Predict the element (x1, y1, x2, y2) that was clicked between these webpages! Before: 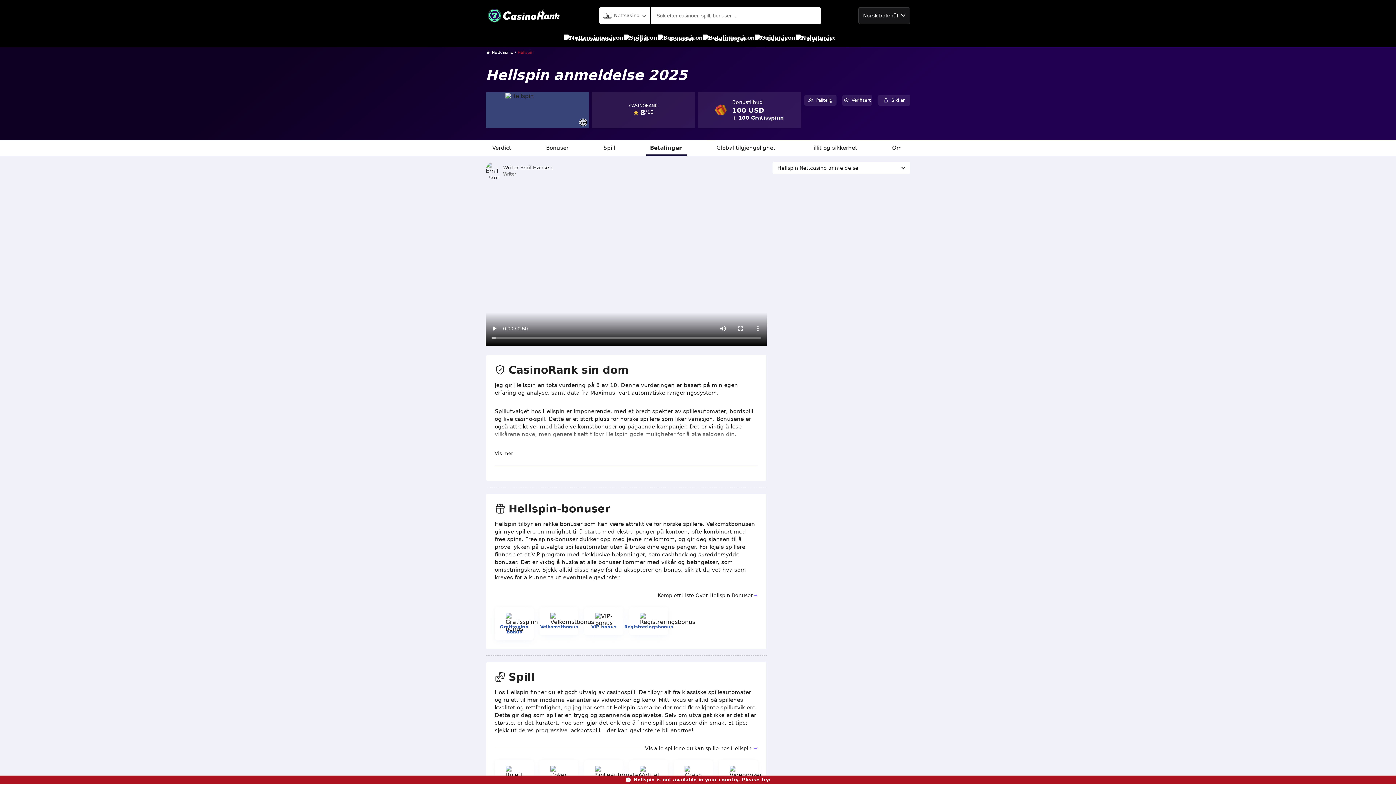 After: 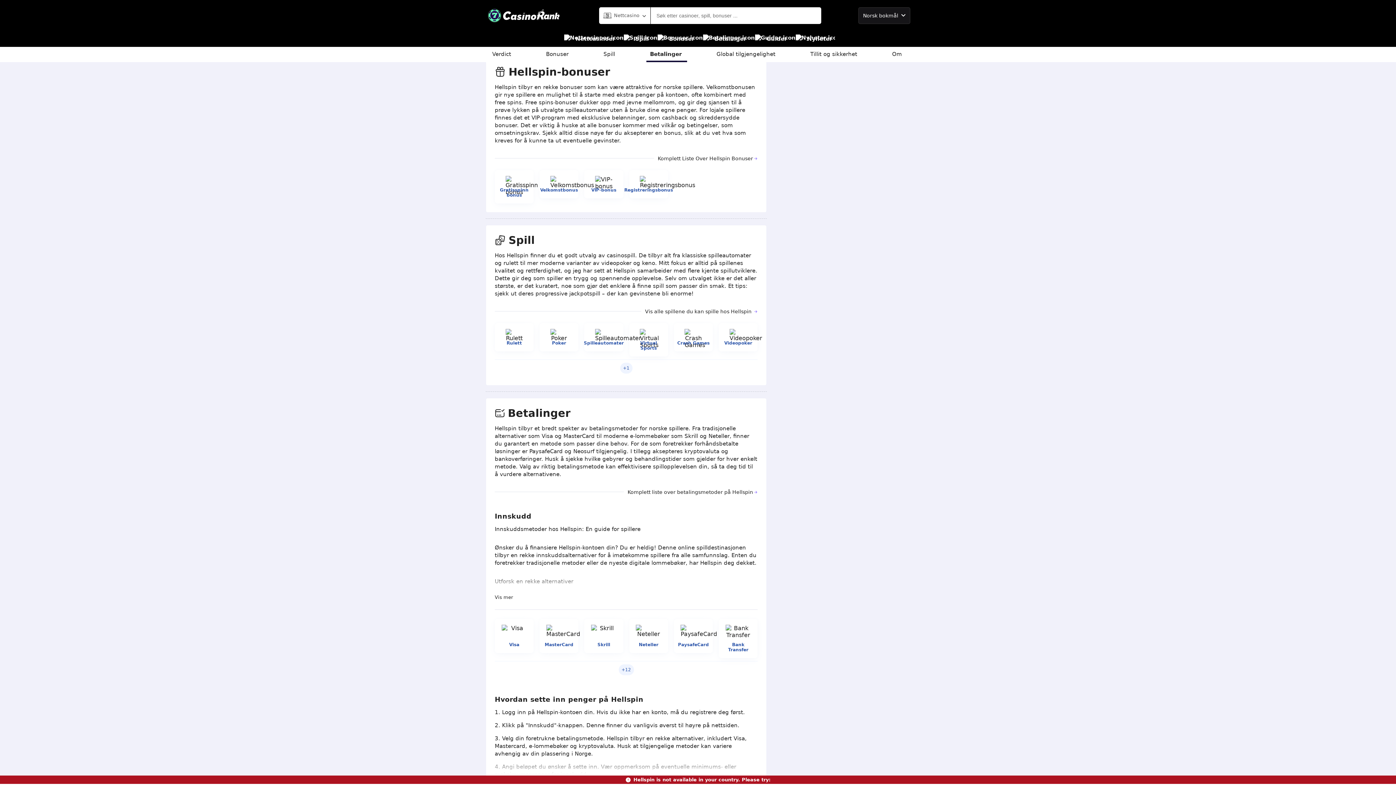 Action: label: Bonuser bbox: (542, 140, 574, 156)